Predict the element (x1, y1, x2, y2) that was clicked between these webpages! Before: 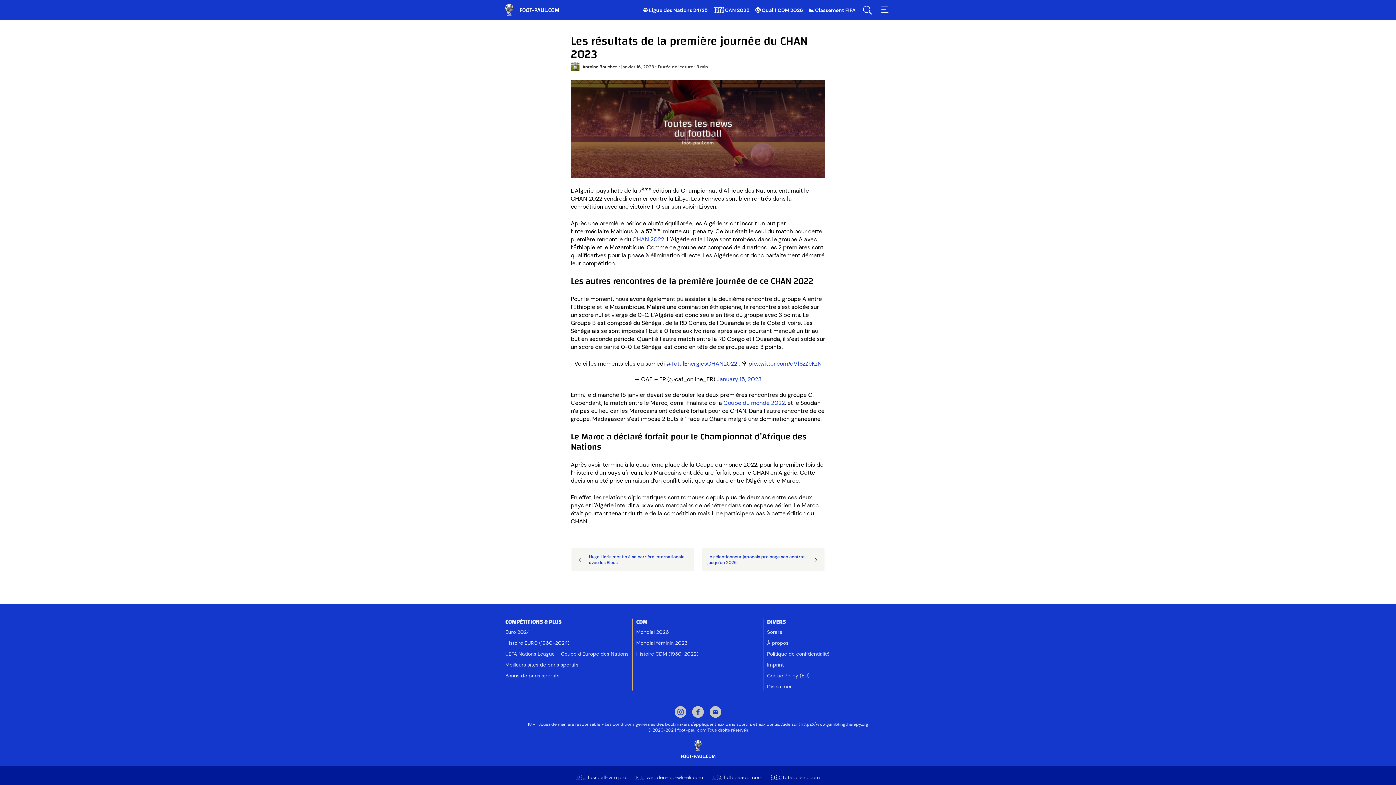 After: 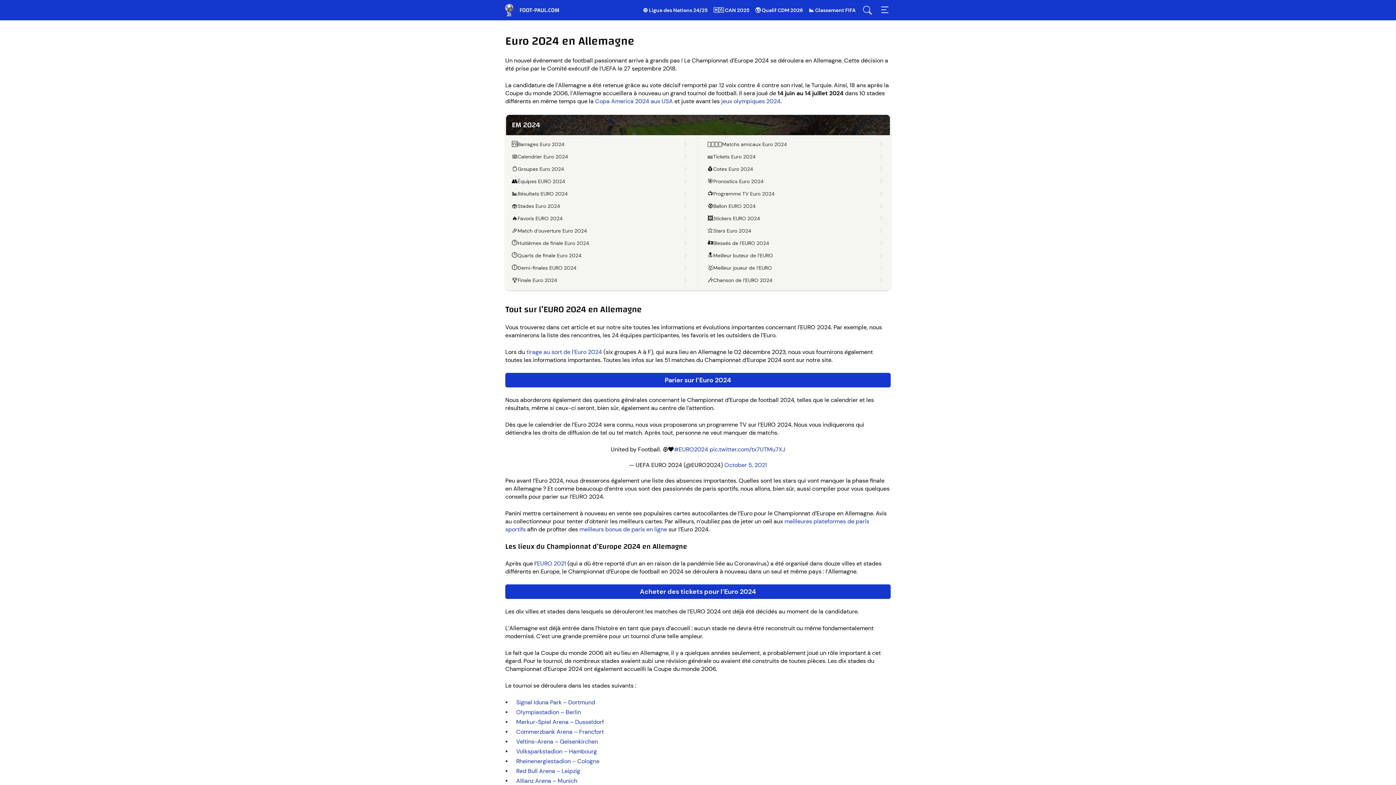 Action: bbox: (505, 629, 529, 635) label: Euro 2024